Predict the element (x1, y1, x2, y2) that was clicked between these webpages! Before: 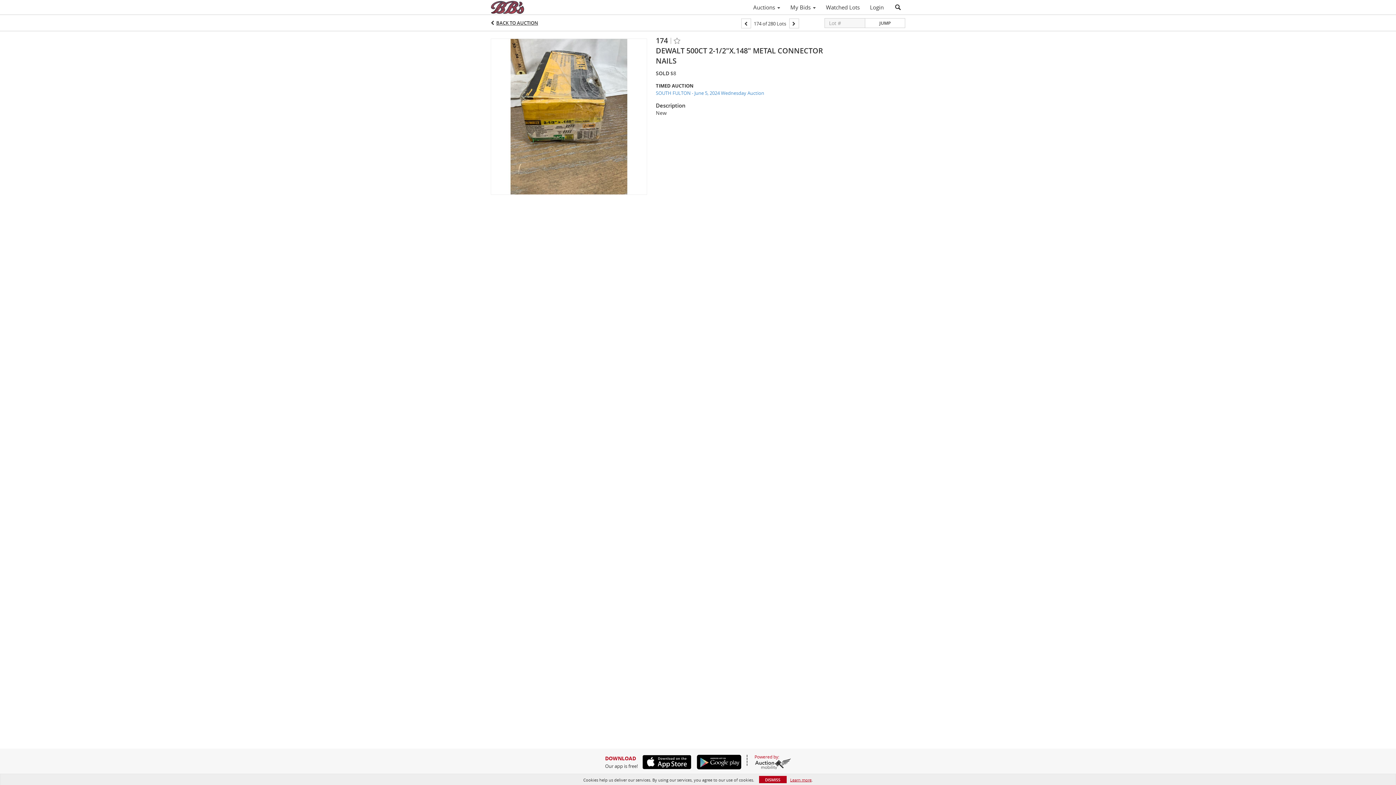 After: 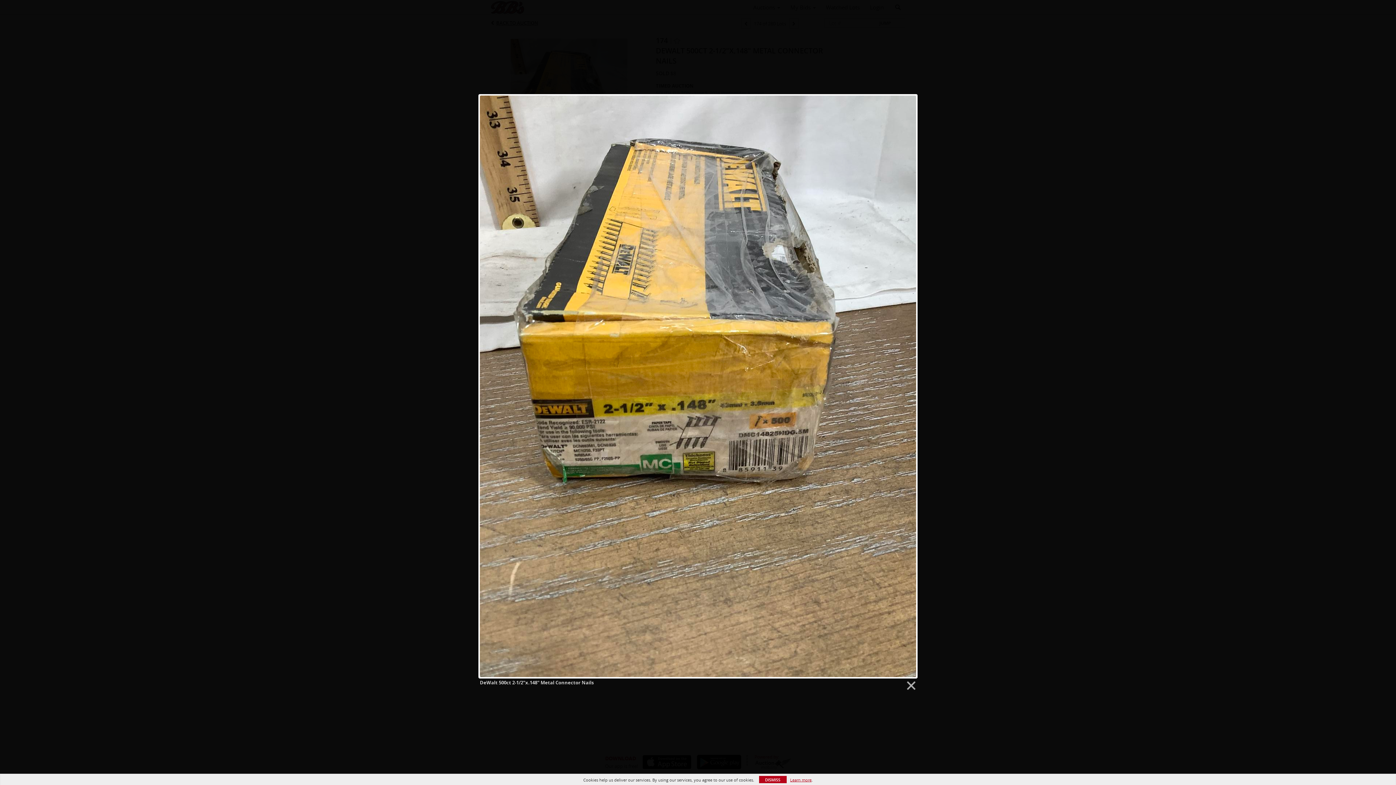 Action: bbox: (490, 113, 647, 118)